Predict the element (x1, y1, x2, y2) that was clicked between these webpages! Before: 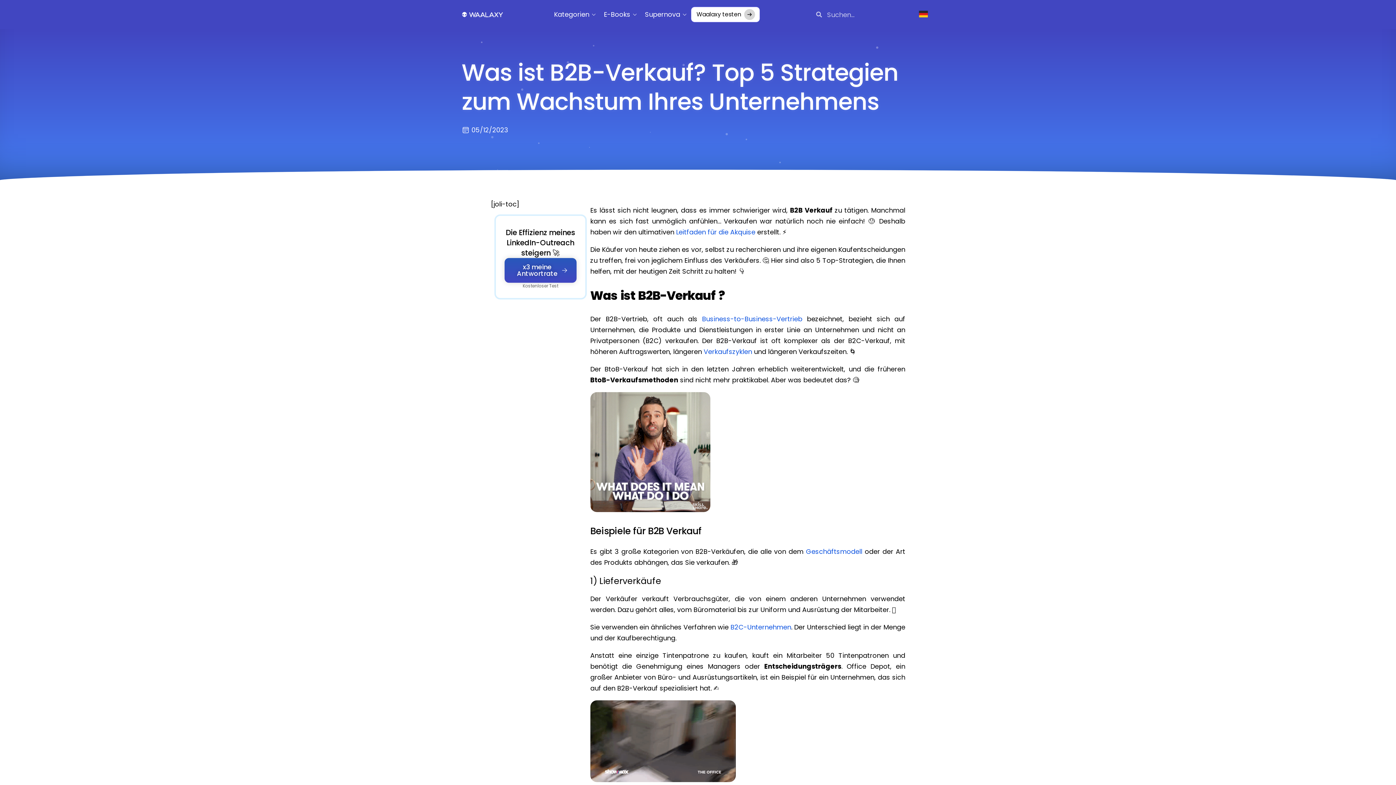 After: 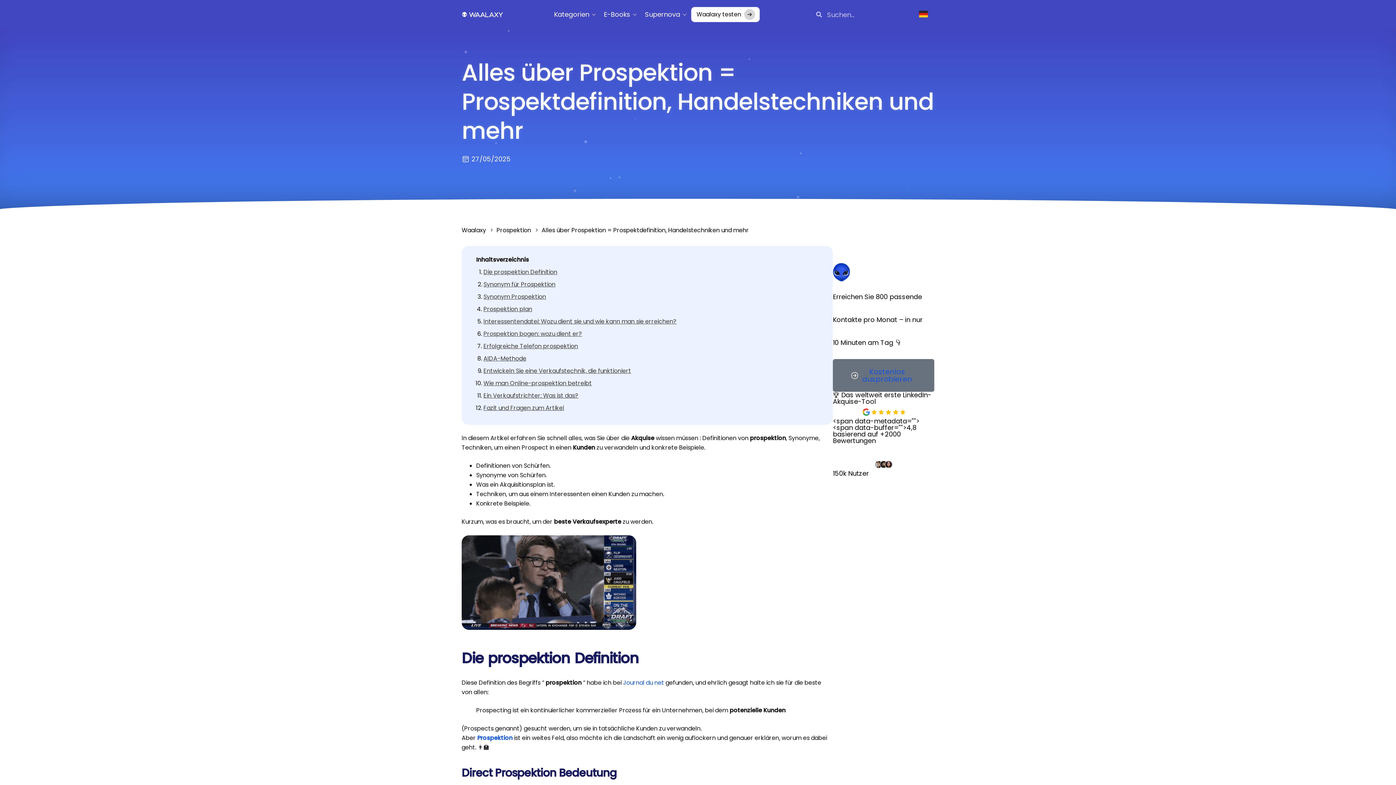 Action: label: Leitfaden für die Akquise bbox: (676, 227, 755, 236)